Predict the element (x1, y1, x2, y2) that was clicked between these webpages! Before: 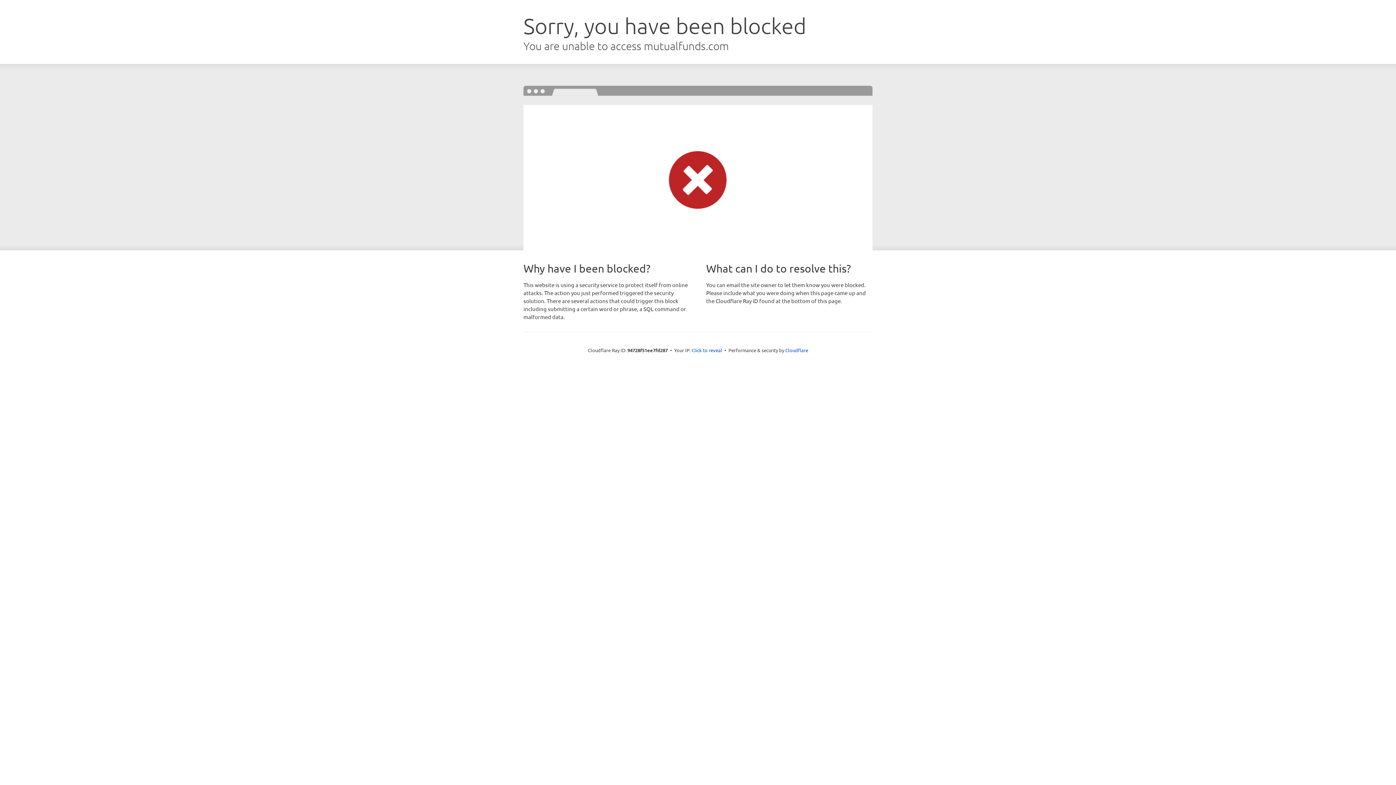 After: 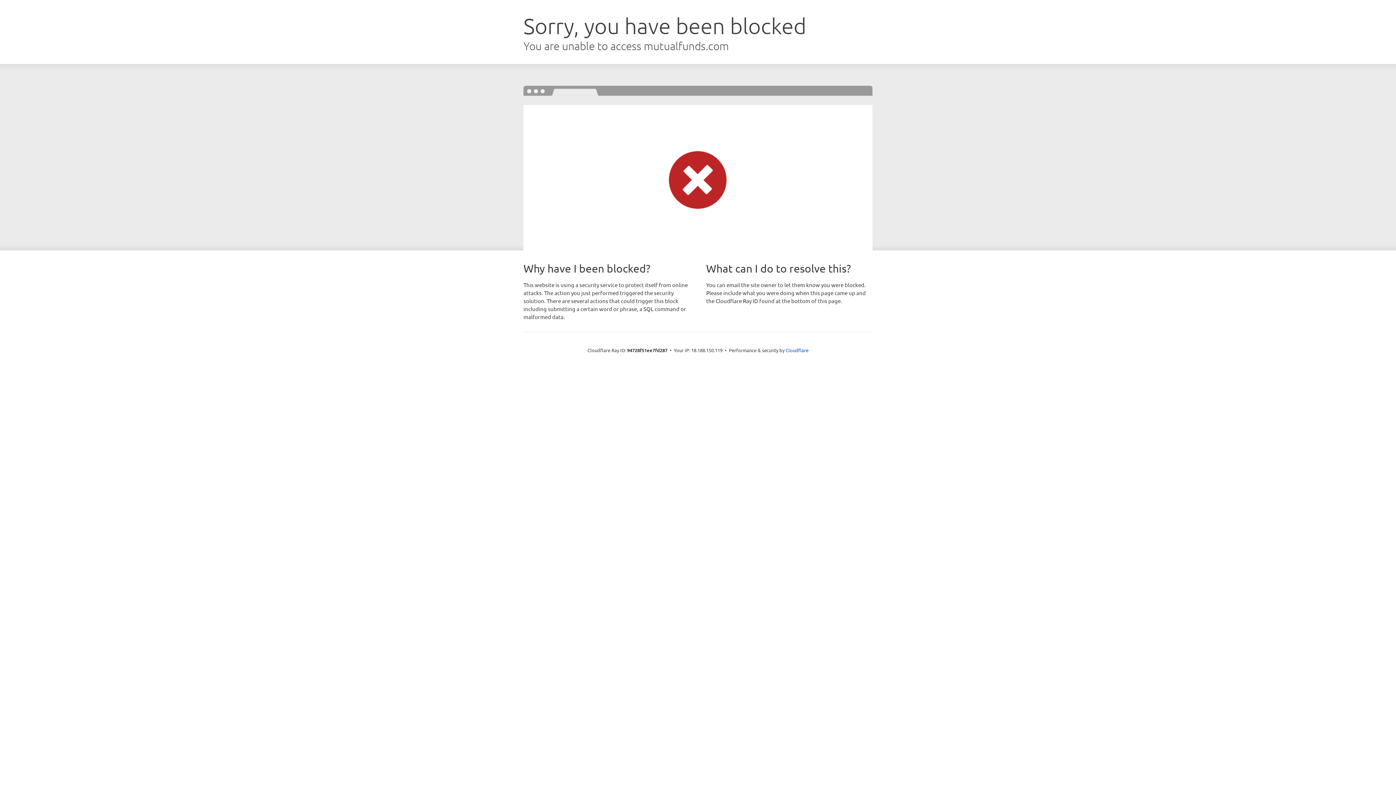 Action: label: Click to reveal bbox: (691, 346, 722, 353)